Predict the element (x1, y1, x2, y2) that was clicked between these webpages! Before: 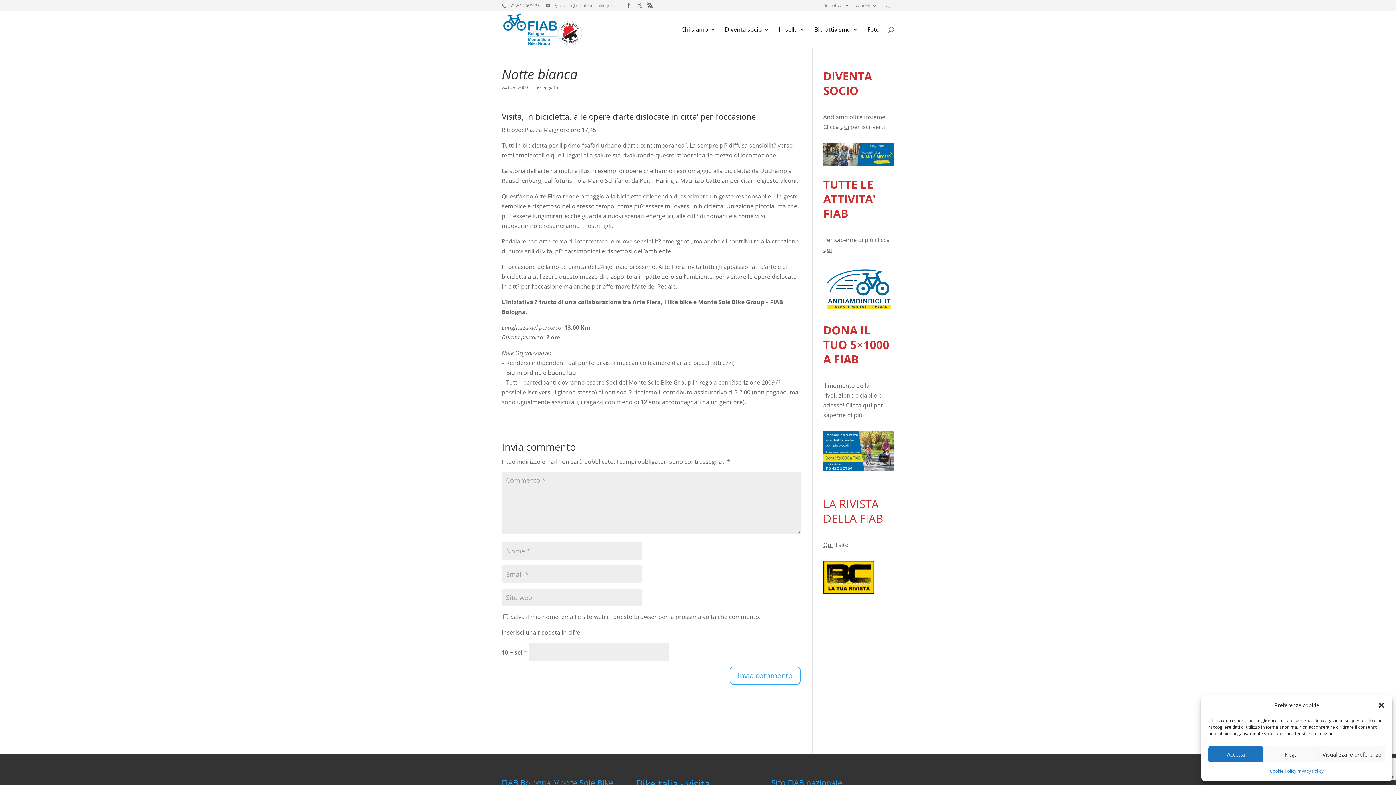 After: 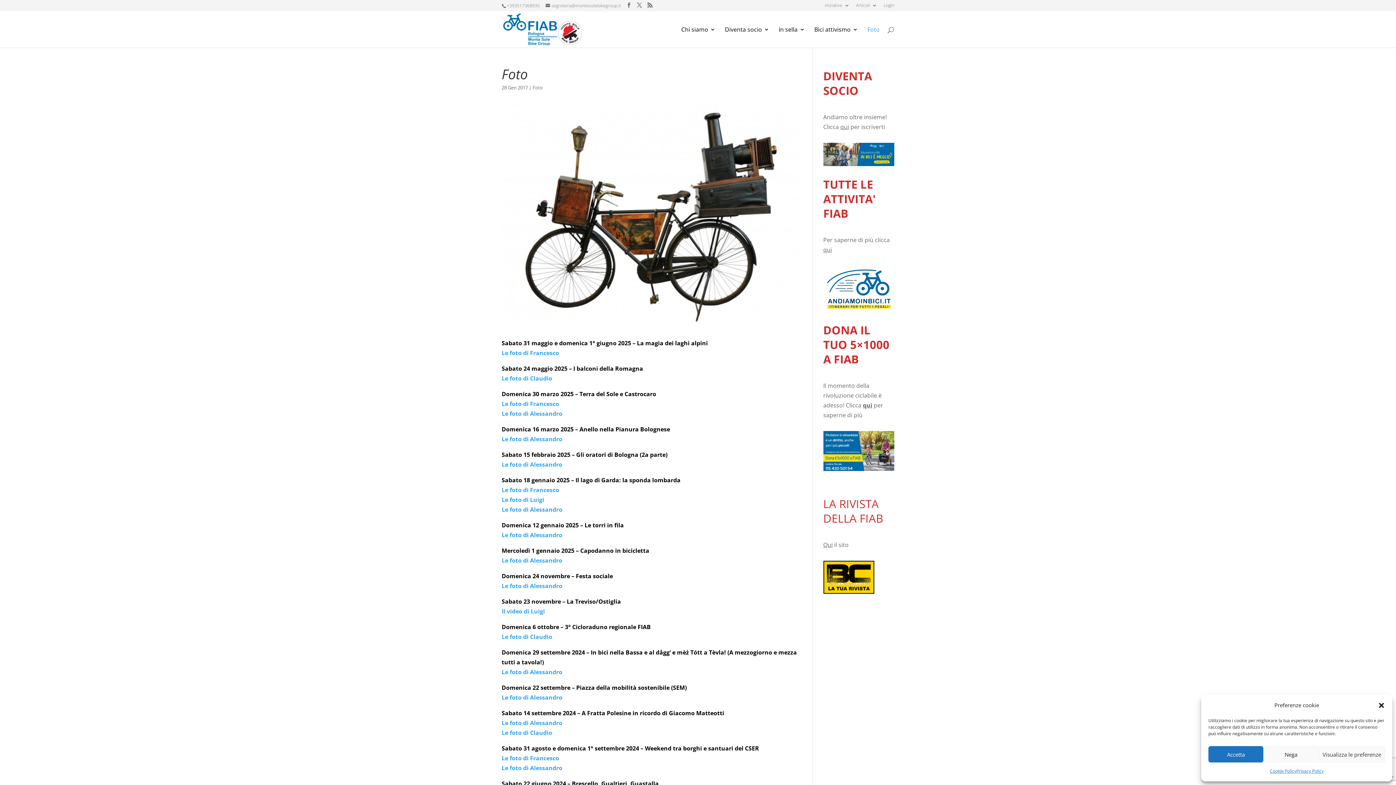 Action: label: Foto bbox: (867, 26, 880, 47)